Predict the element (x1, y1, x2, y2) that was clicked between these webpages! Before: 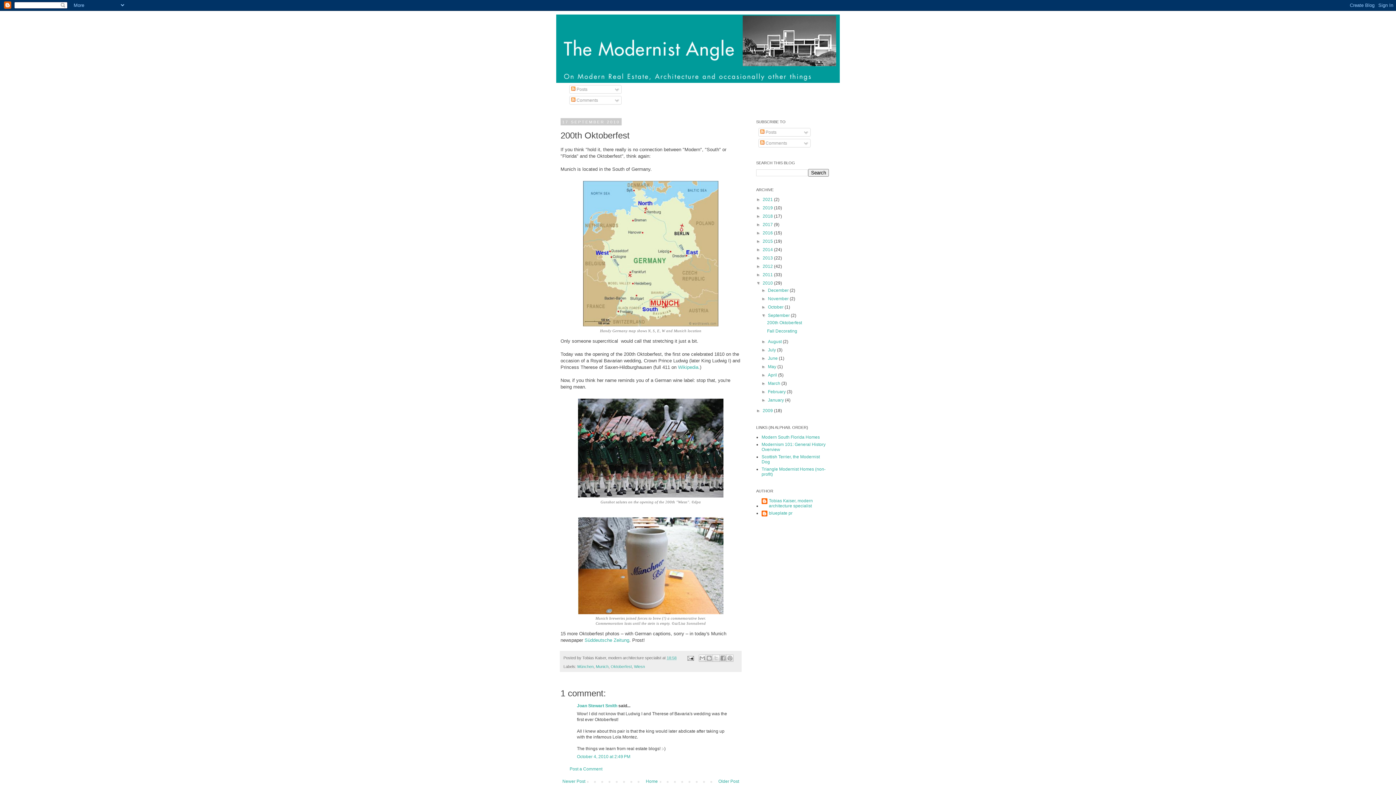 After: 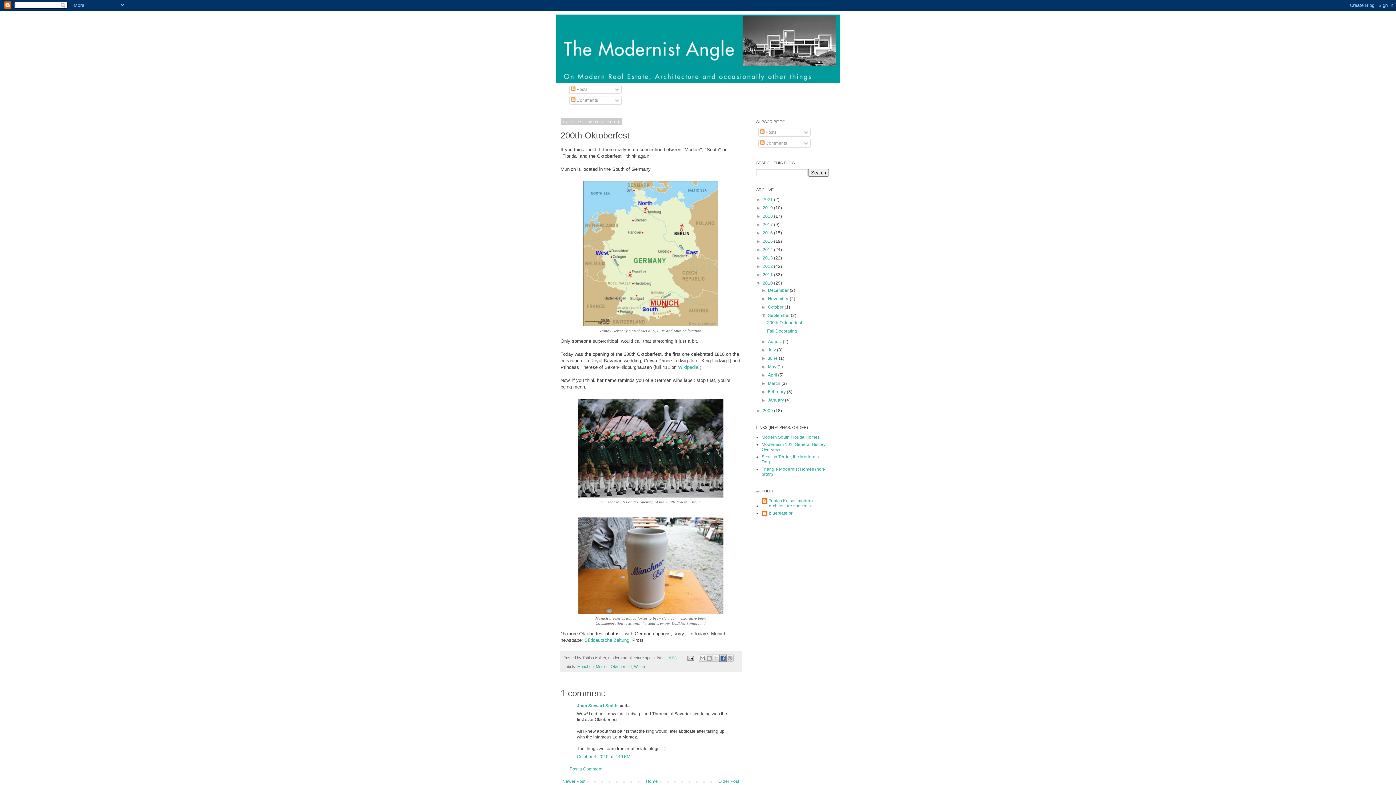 Action: bbox: (719, 655, 726, 662) label: Share to Facebook